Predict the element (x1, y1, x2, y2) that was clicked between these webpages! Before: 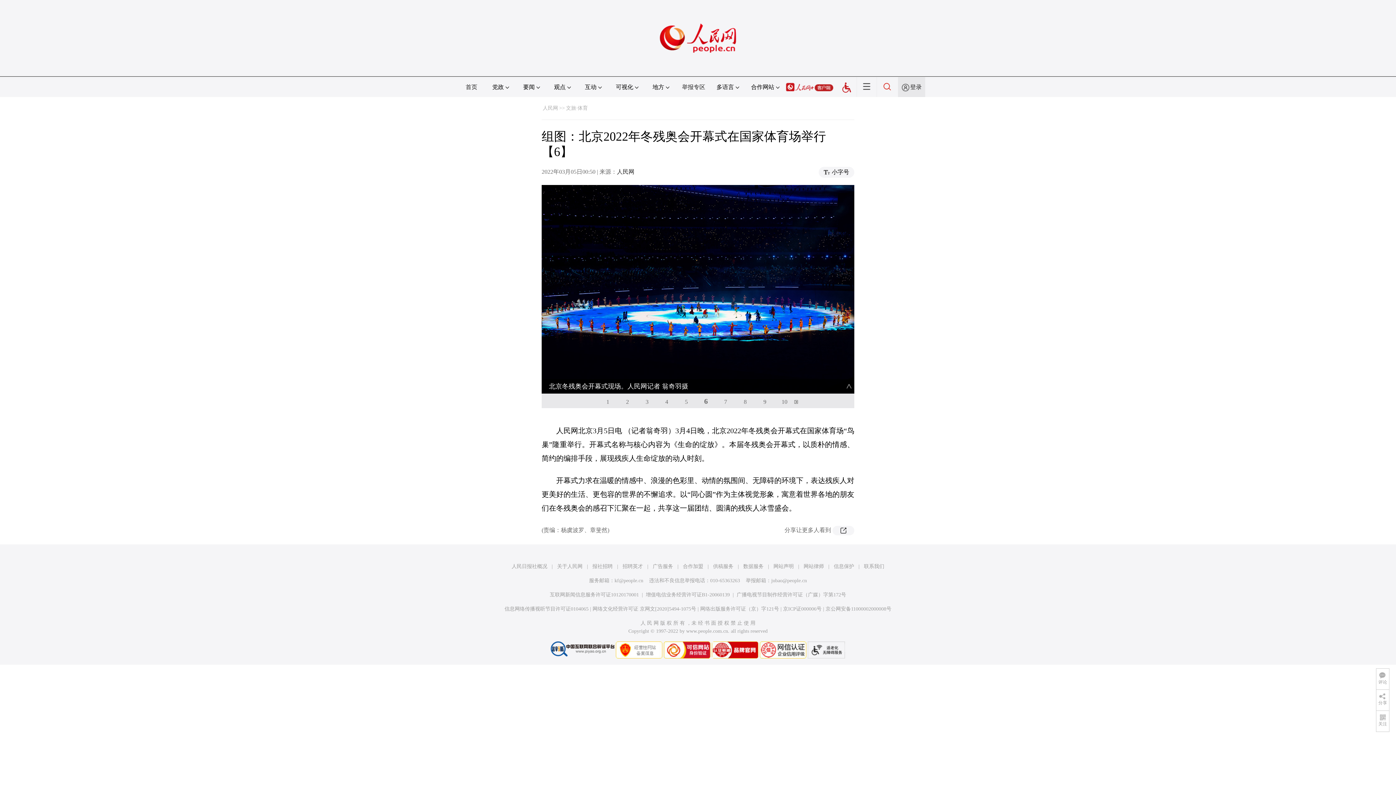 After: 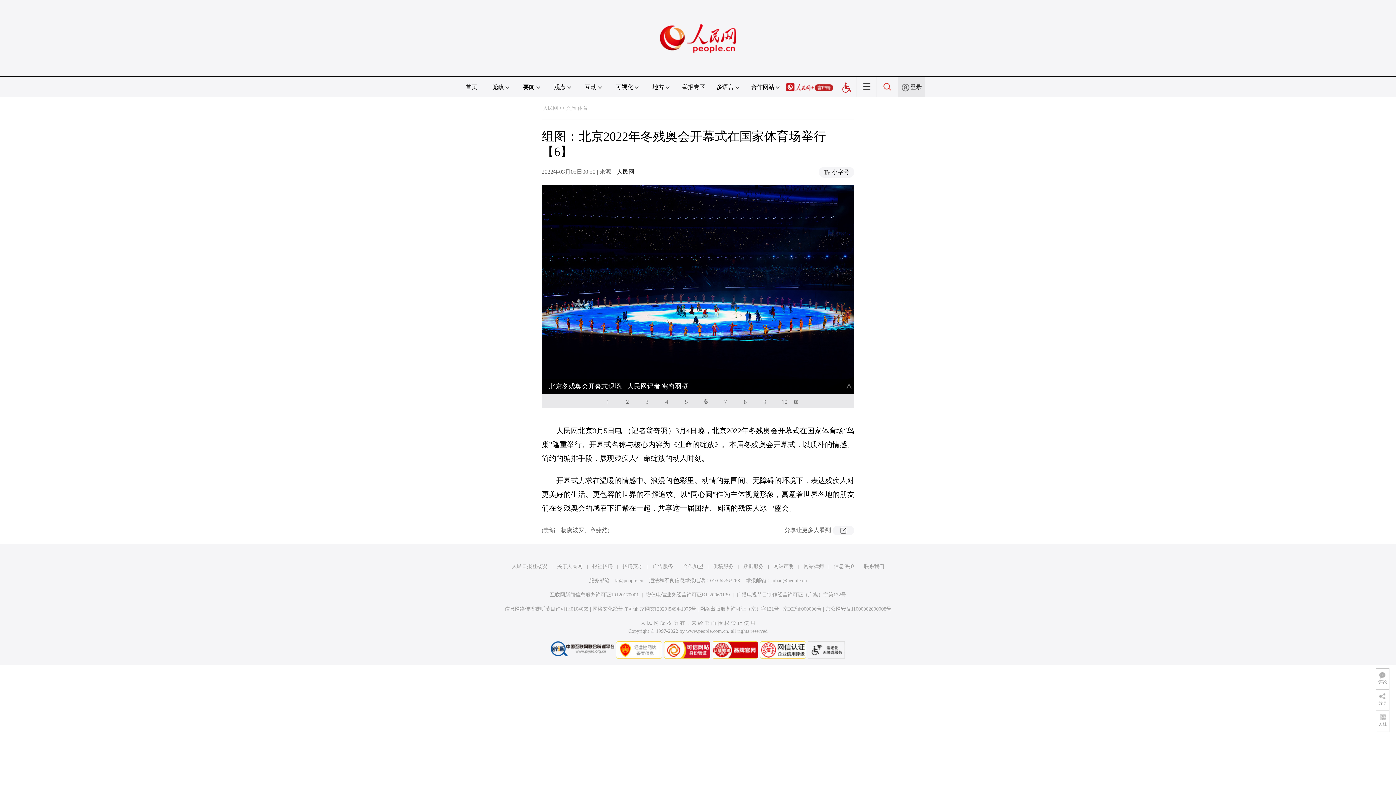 Action: label: 广播电视节目制作经营许可证（广媒）字第172号 bbox: (736, 592, 846, 597)